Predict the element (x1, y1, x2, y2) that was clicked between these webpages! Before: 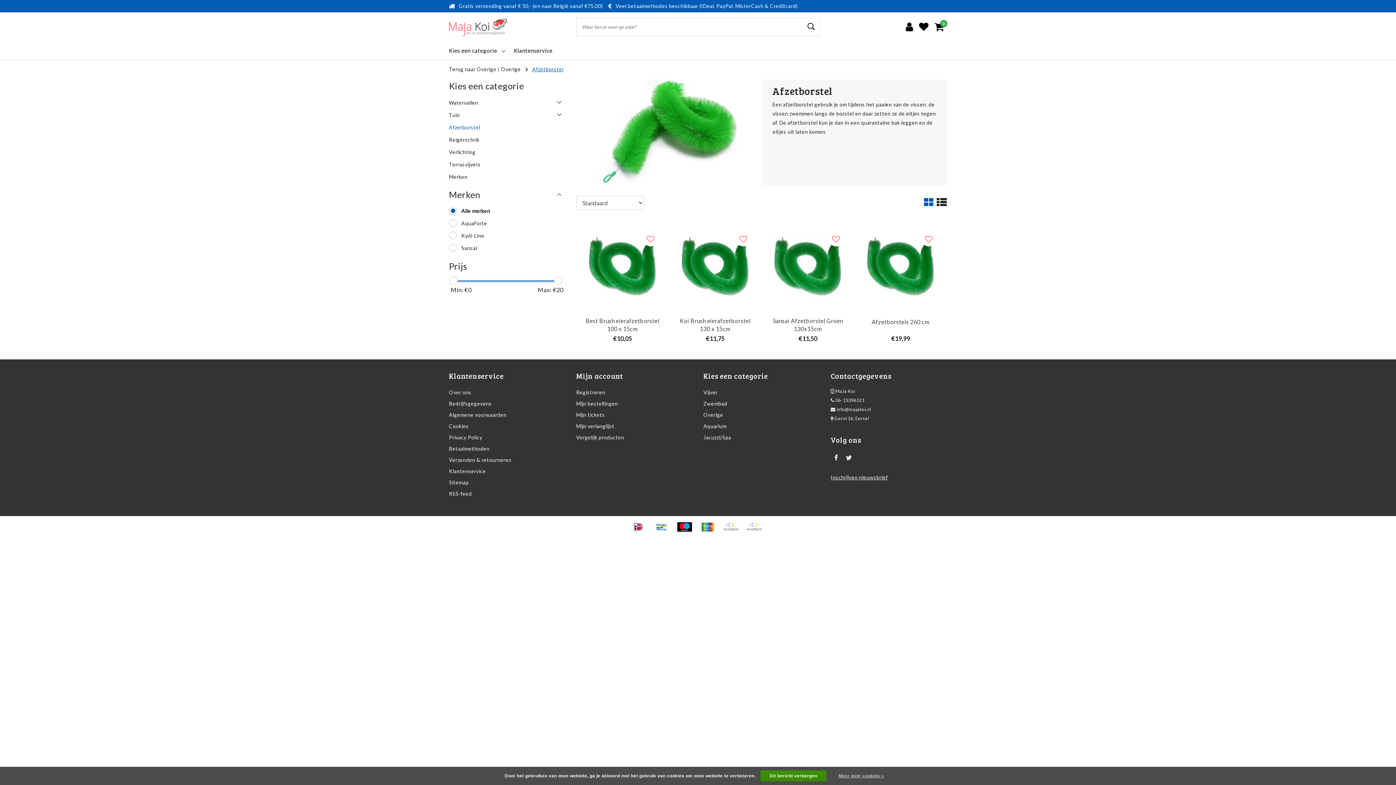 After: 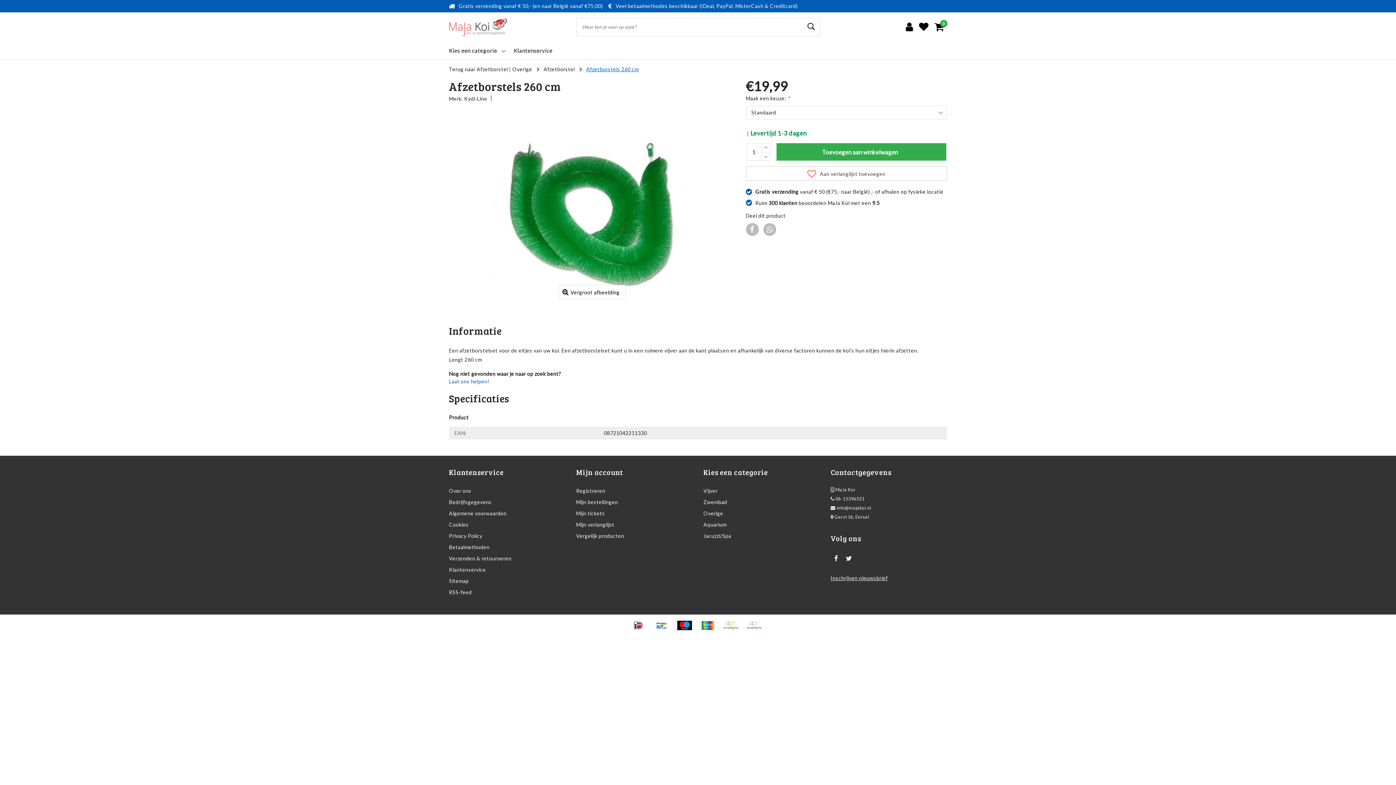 Action: bbox: (860, 317, 941, 334) label: Afzetborstels 260 cm